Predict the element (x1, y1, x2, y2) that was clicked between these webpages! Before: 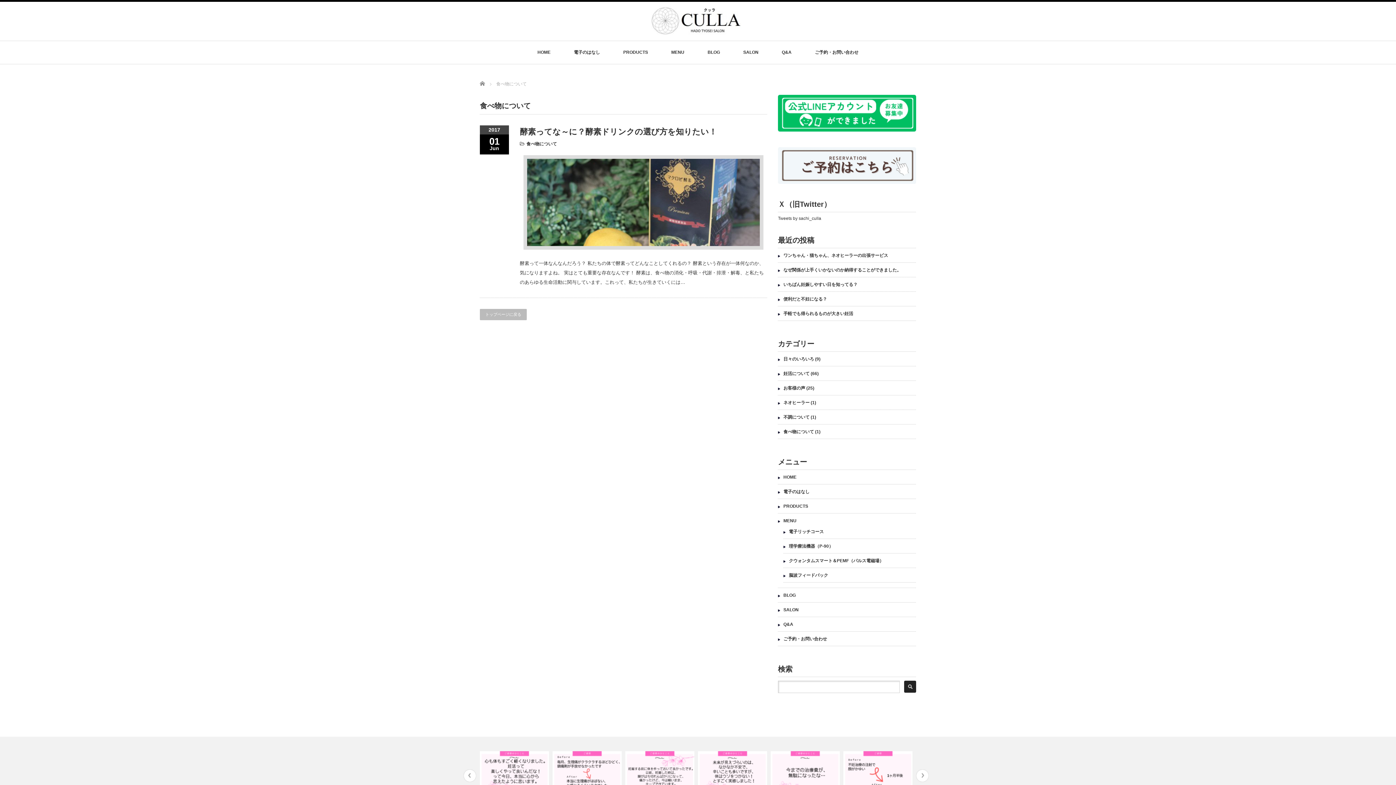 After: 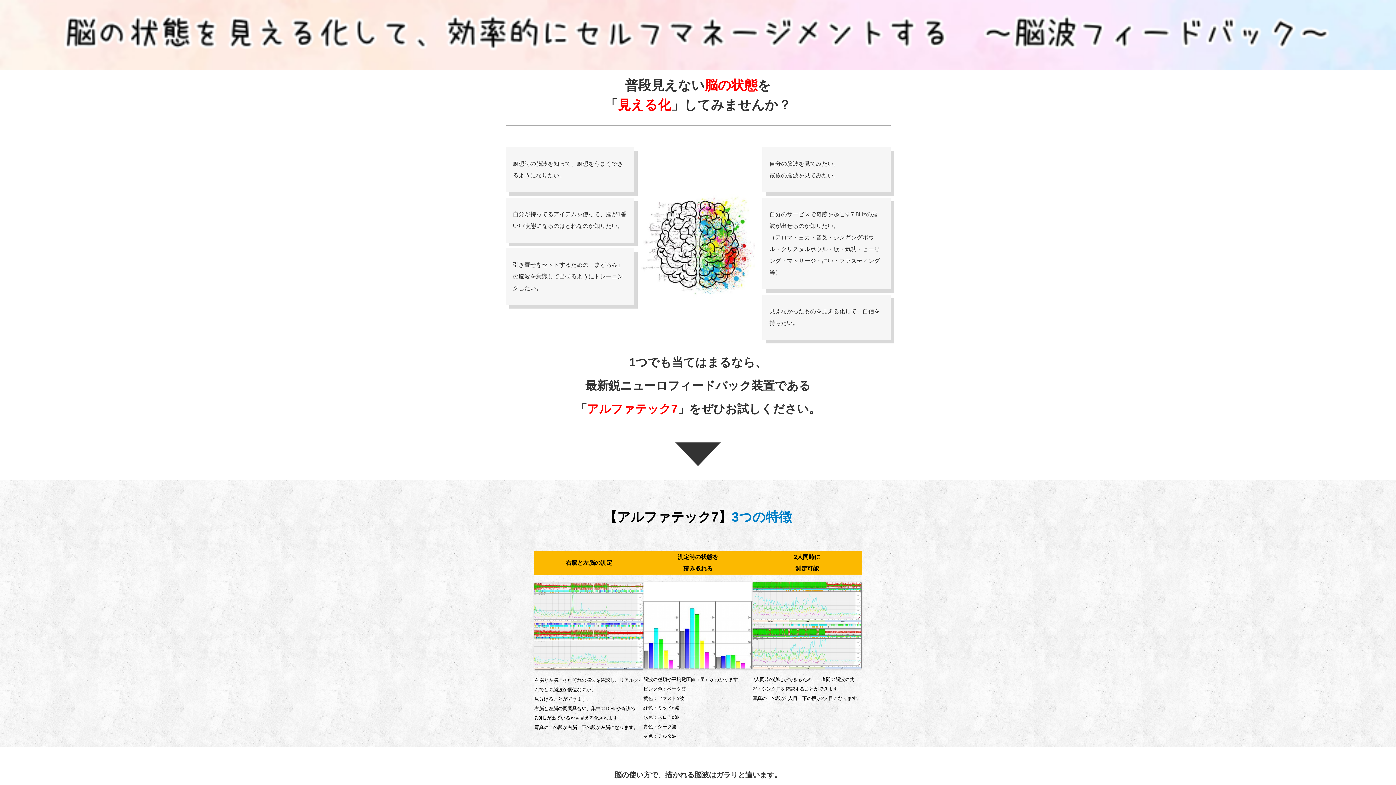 Action: label: 脳波フィードバック bbox: (789, 573, 828, 578)